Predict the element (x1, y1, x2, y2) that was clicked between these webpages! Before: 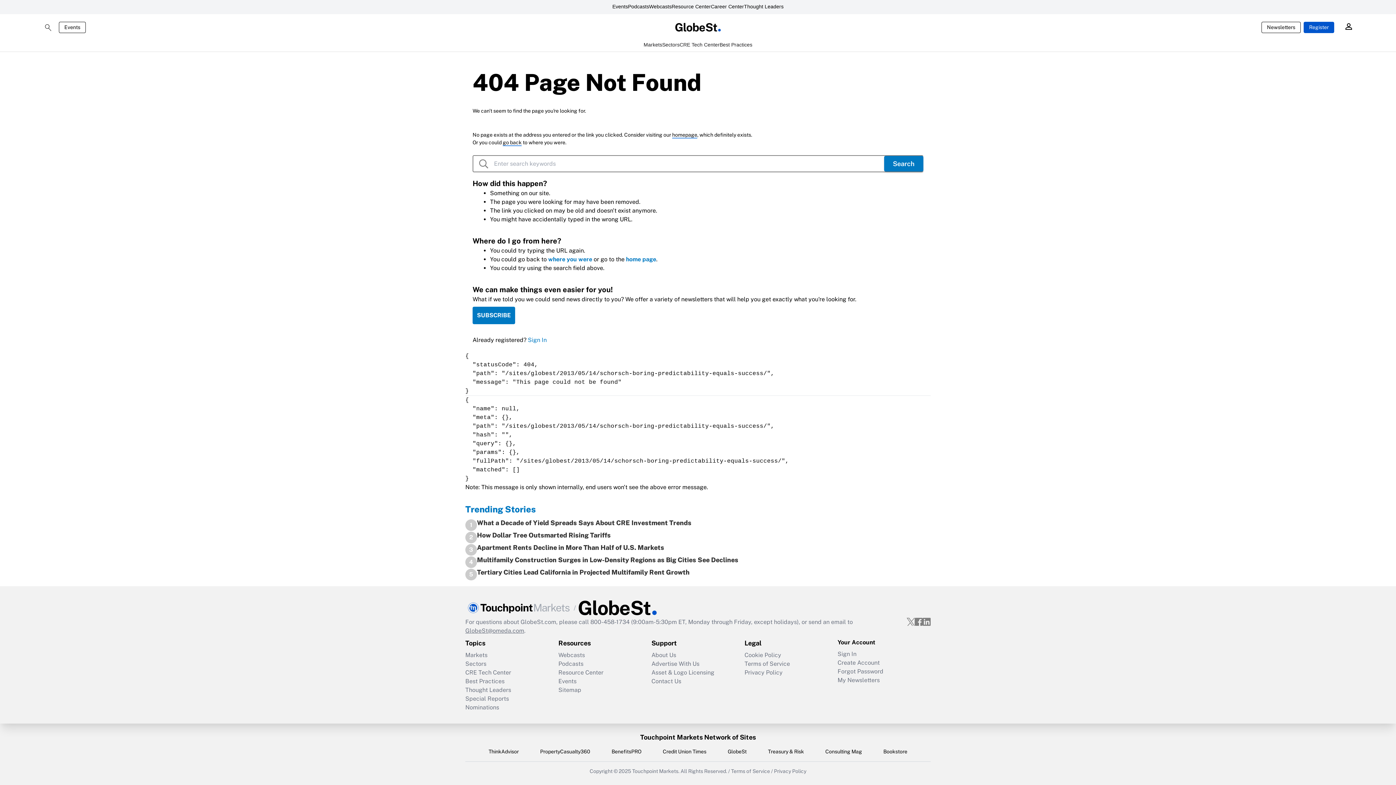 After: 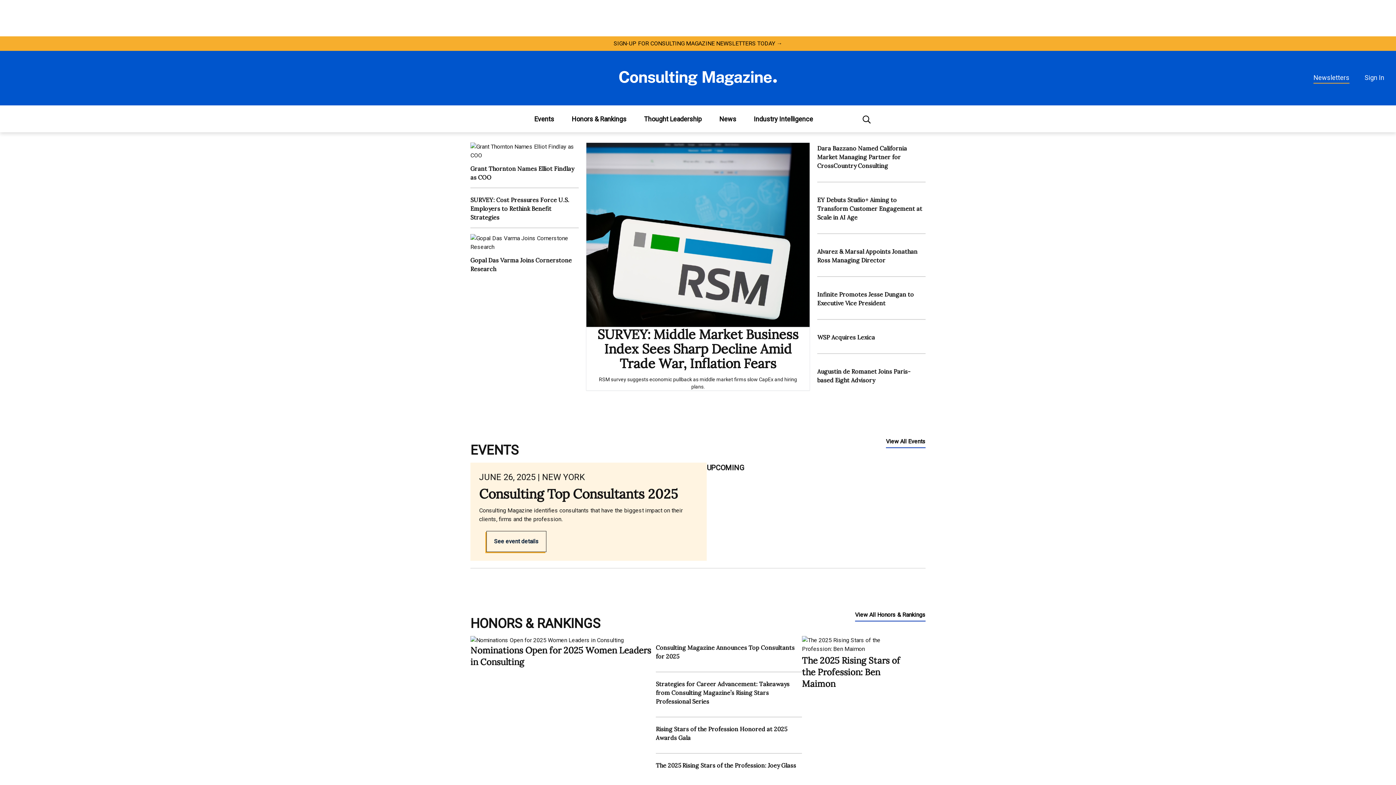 Action: bbox: (825, 748, 862, 755) label: Consulting Mag